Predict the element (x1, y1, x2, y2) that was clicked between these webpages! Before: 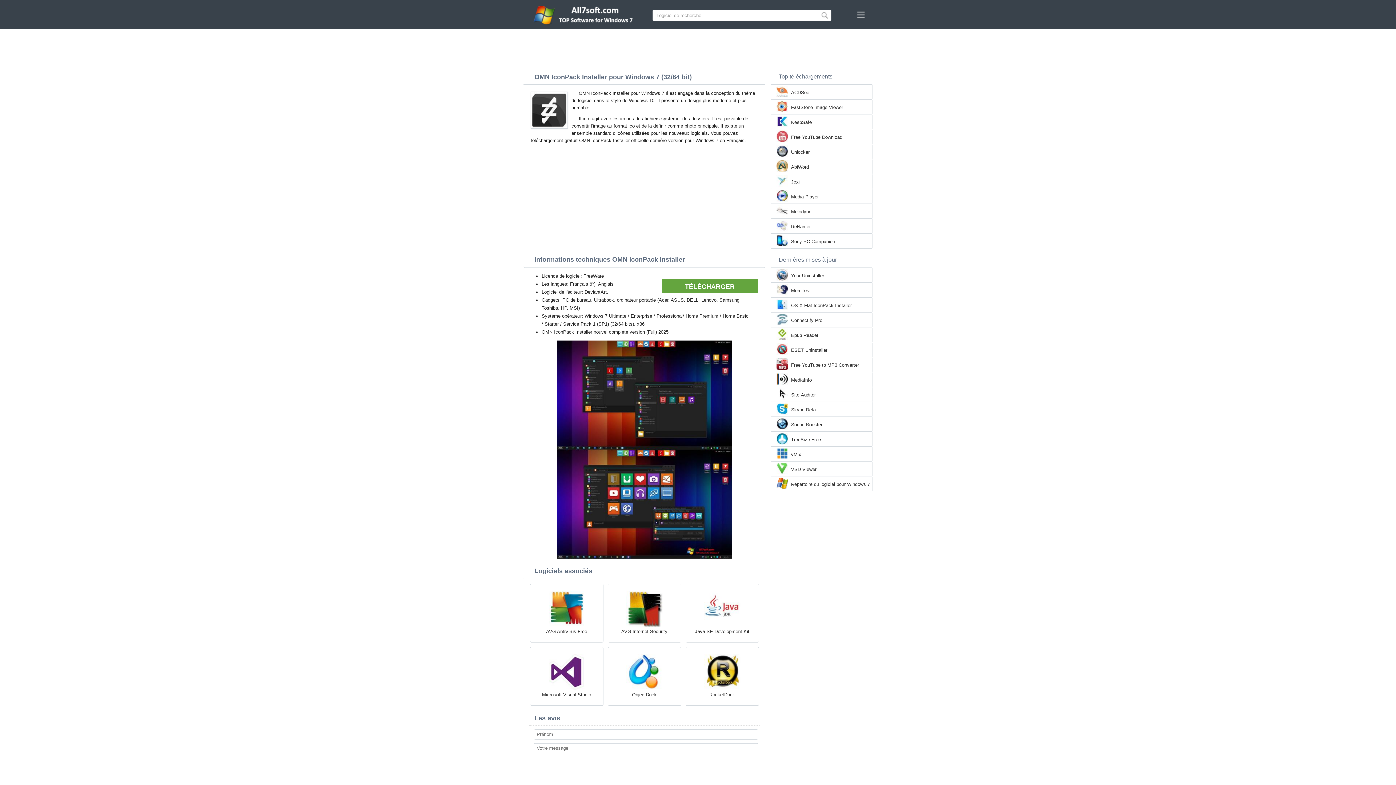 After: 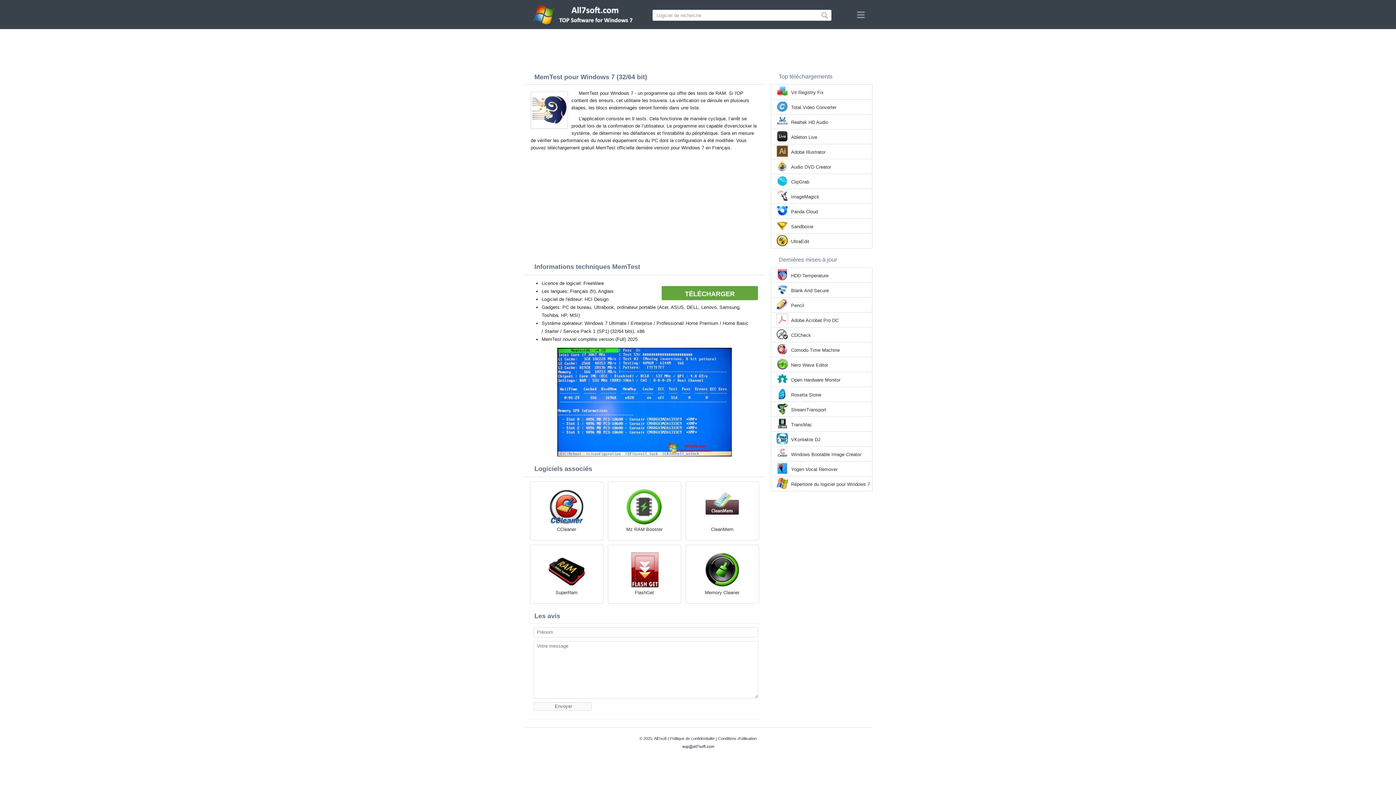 Action: bbox: (791, 287, 810, 294) label: MemTest